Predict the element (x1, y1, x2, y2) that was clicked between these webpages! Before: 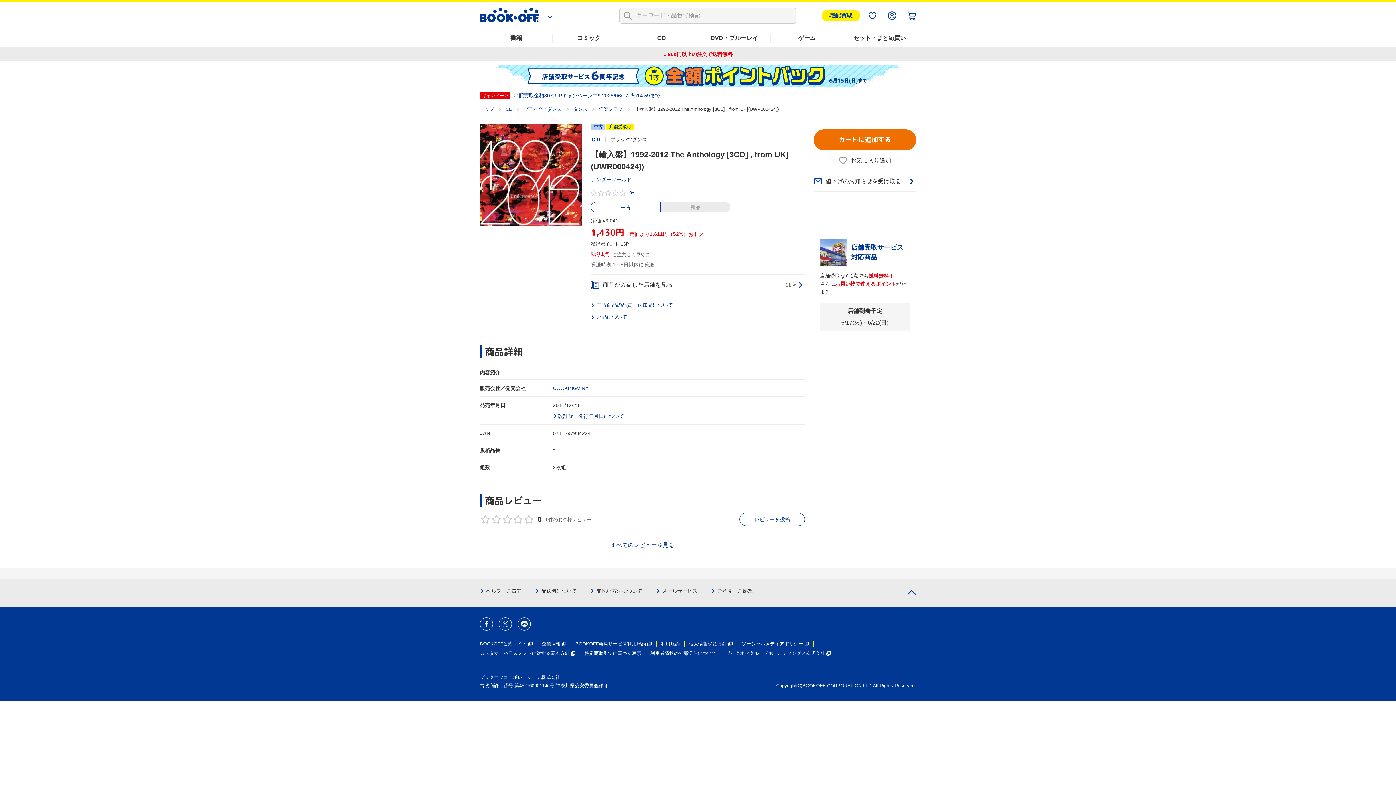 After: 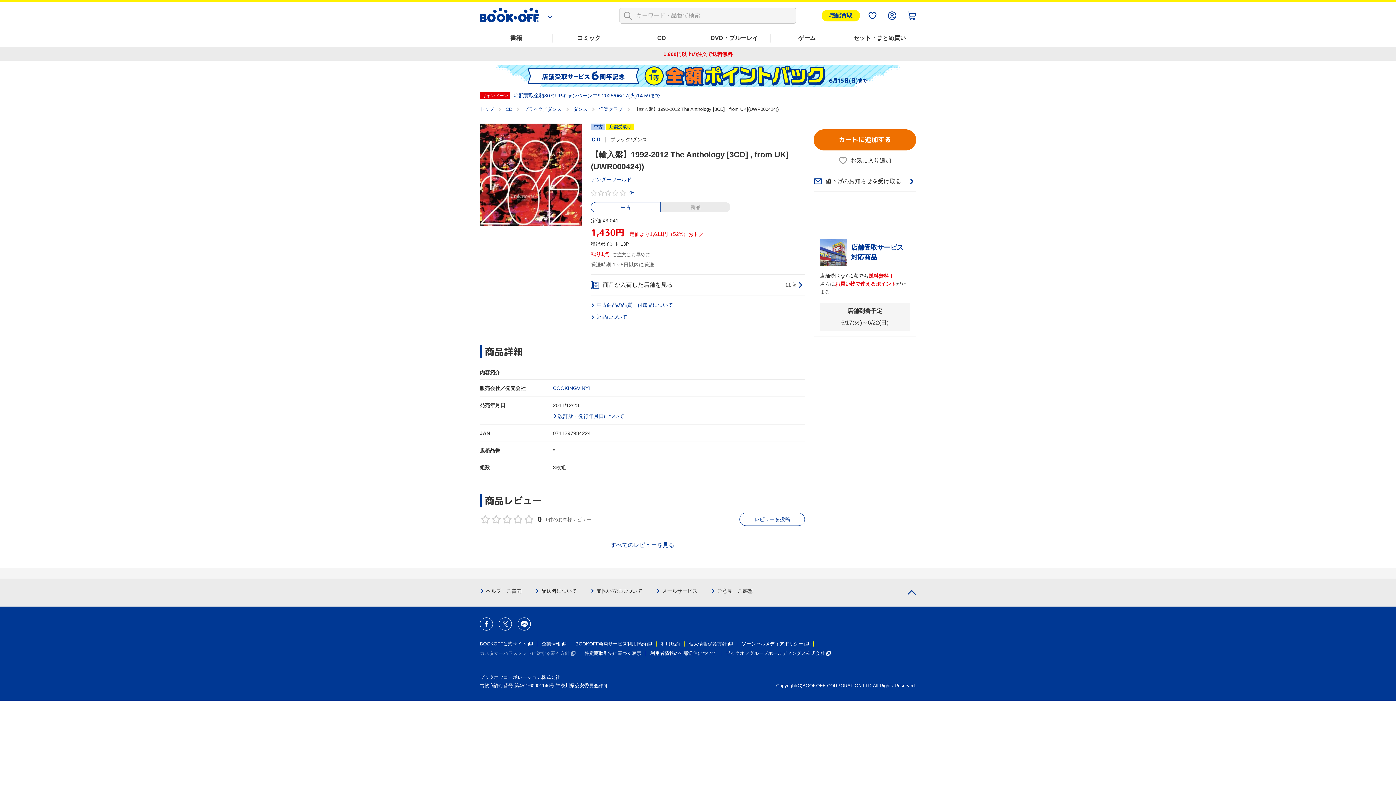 Action: label: カスタマーハラスメントに対する基本方針 bbox: (480, 650, 575, 656)